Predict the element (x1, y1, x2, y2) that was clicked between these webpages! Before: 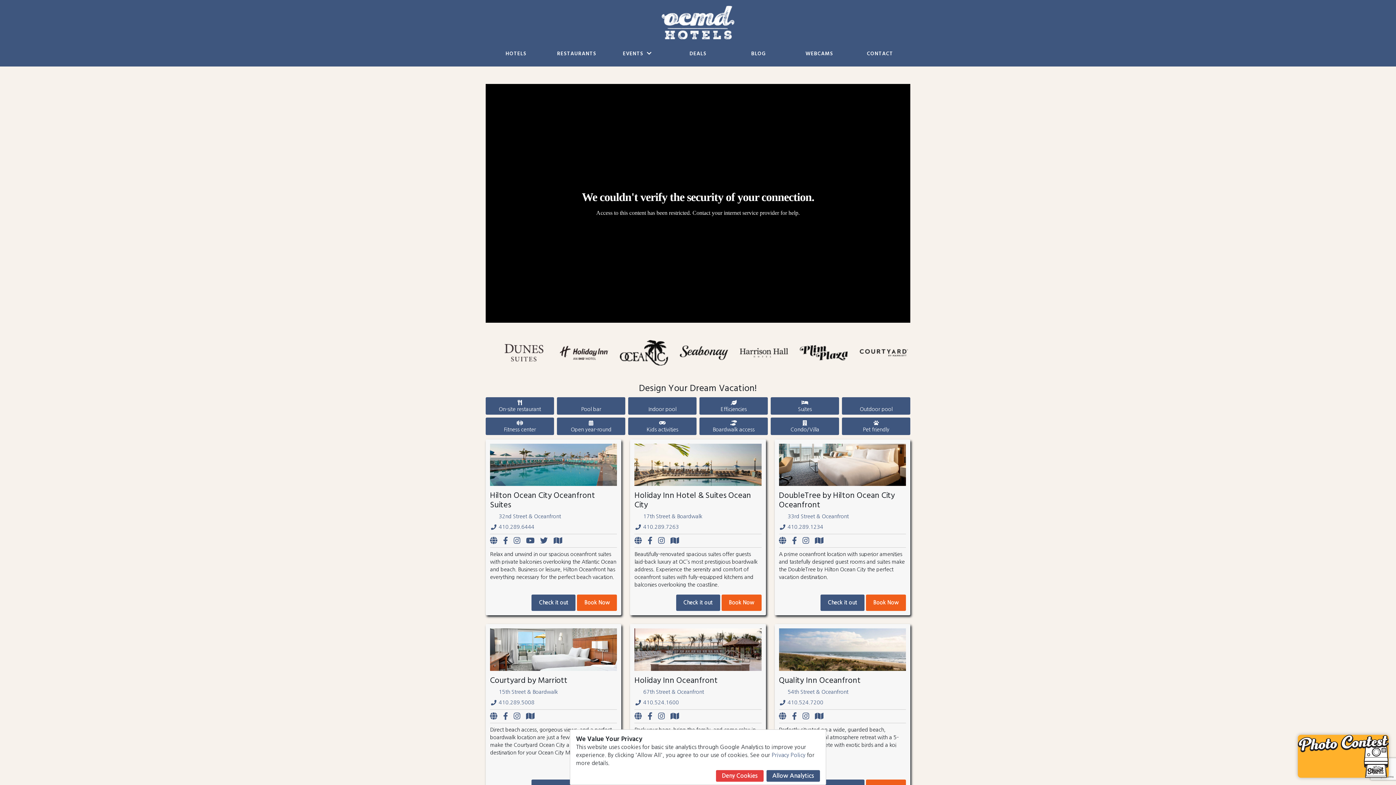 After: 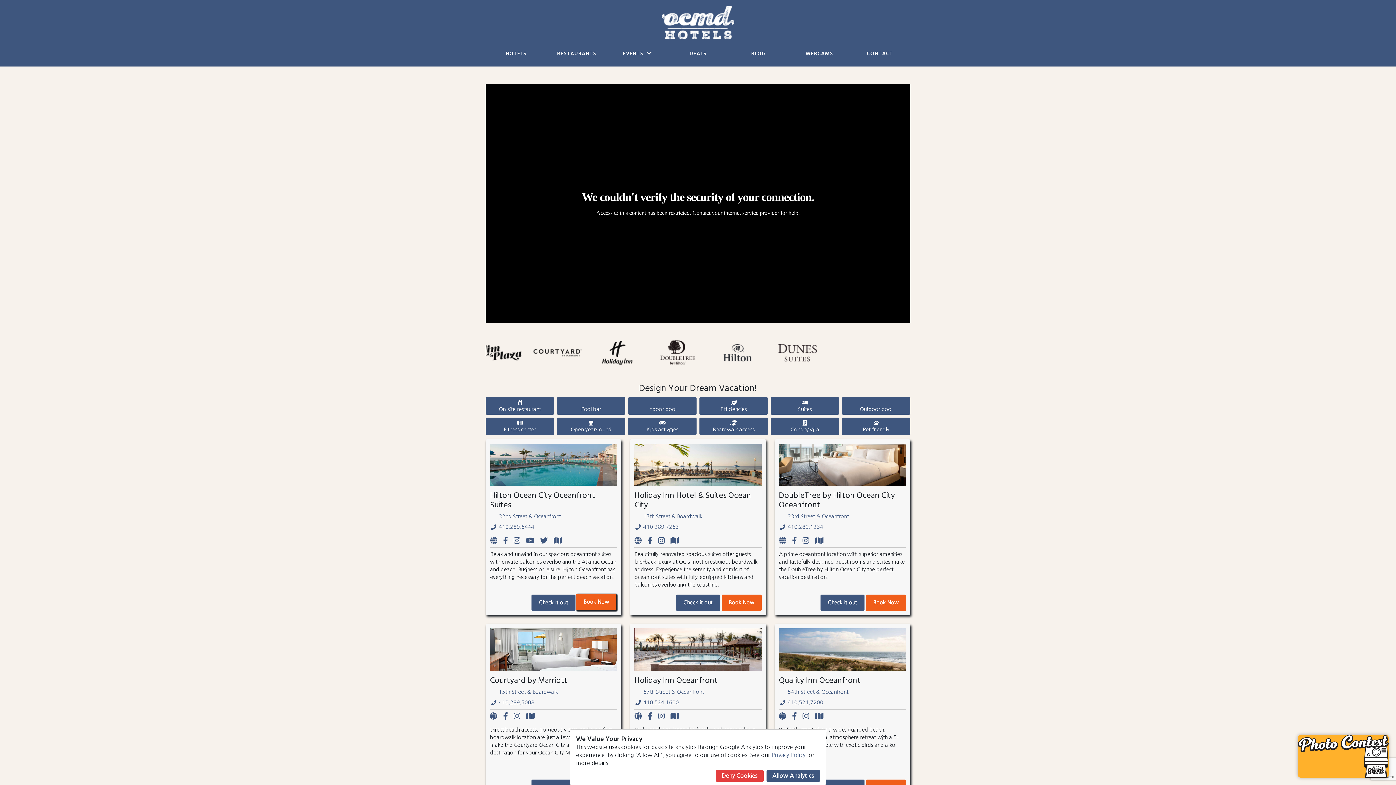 Action: label: Book Now bbox: (577, 595, 617, 611)